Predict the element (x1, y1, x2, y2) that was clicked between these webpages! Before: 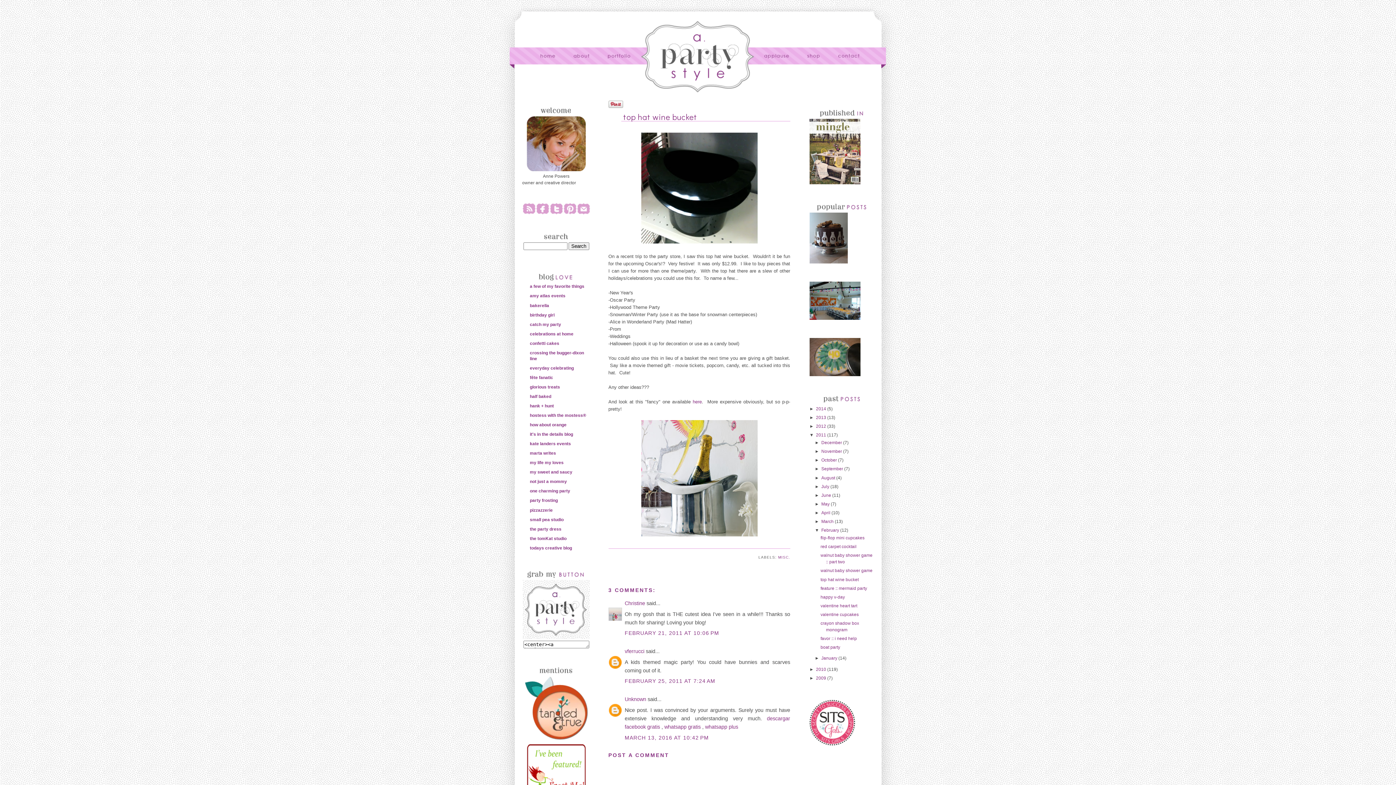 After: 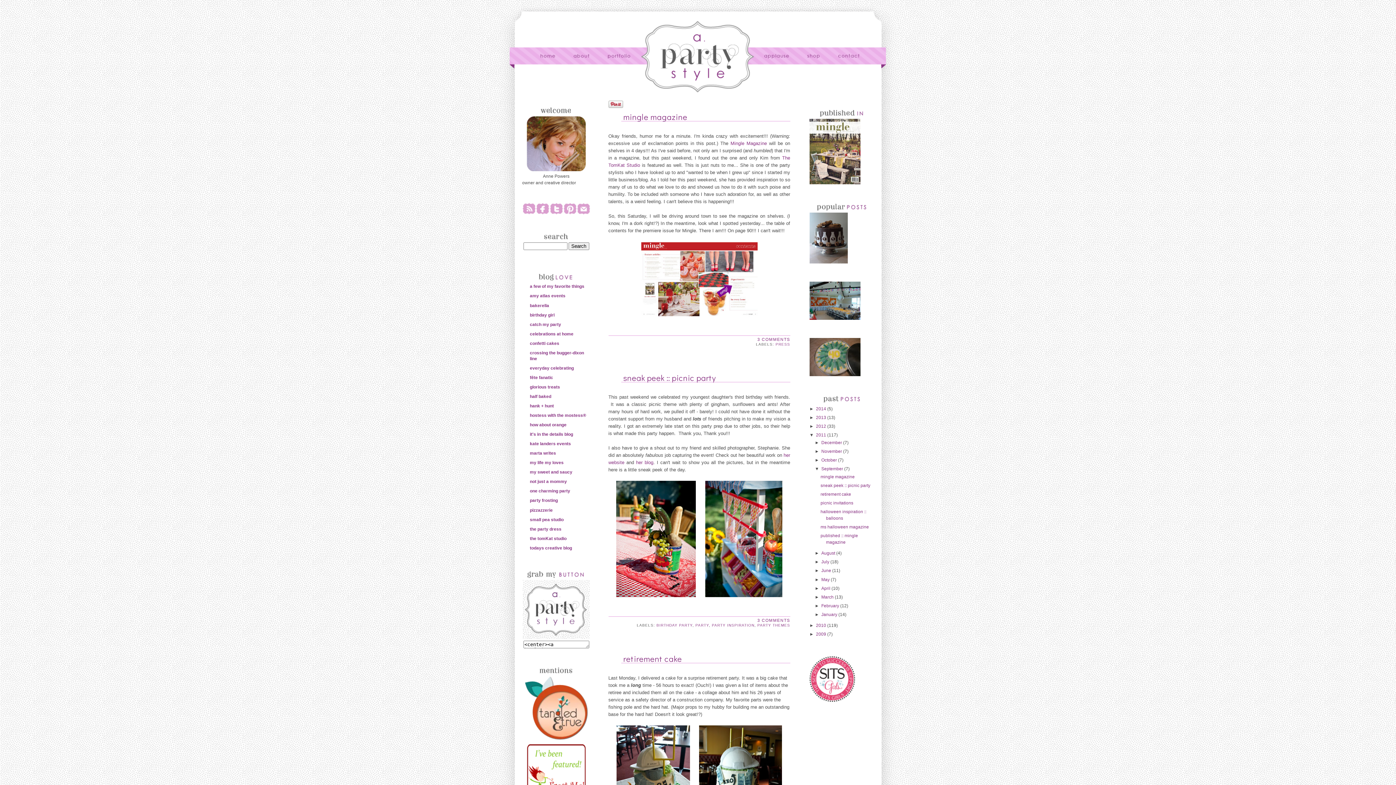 Action: label: September  bbox: (821, 466, 844, 471)